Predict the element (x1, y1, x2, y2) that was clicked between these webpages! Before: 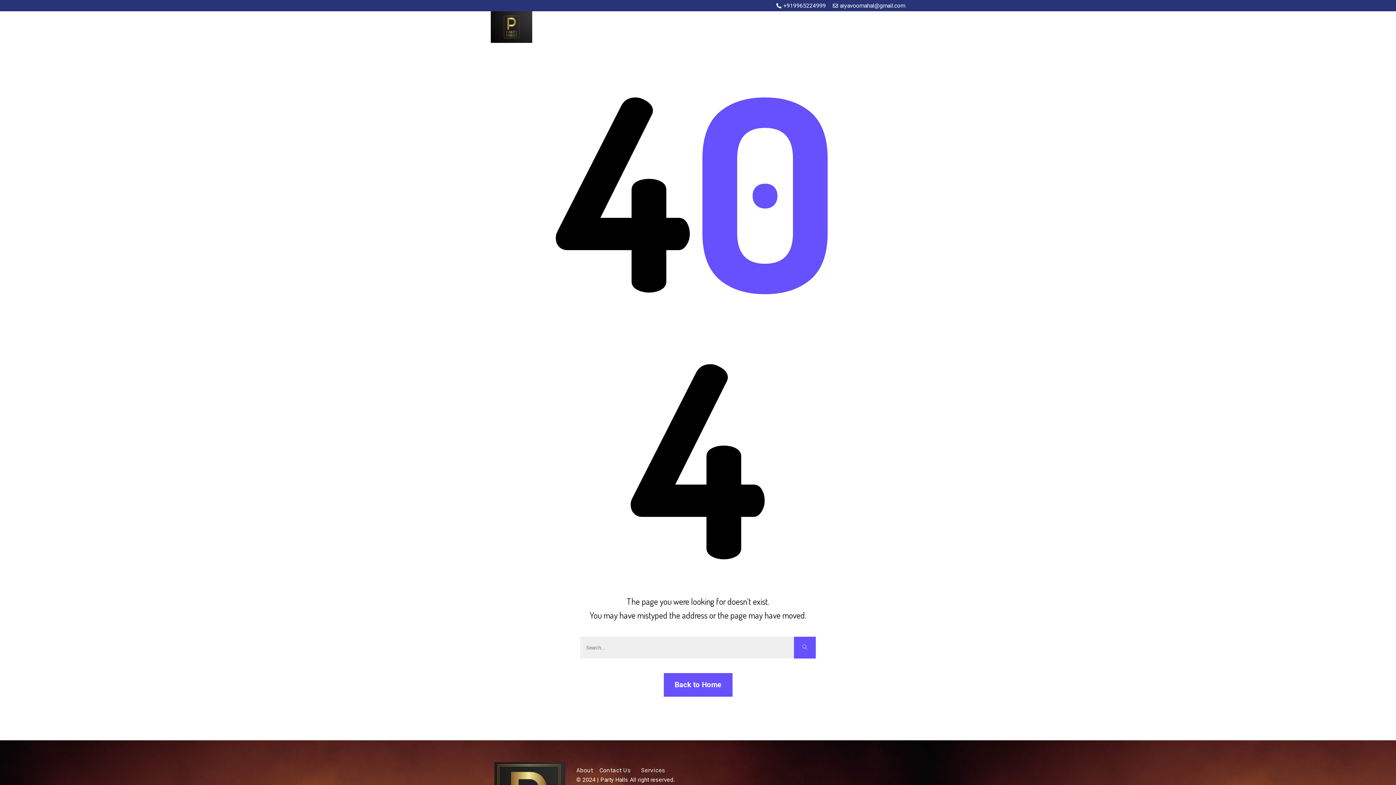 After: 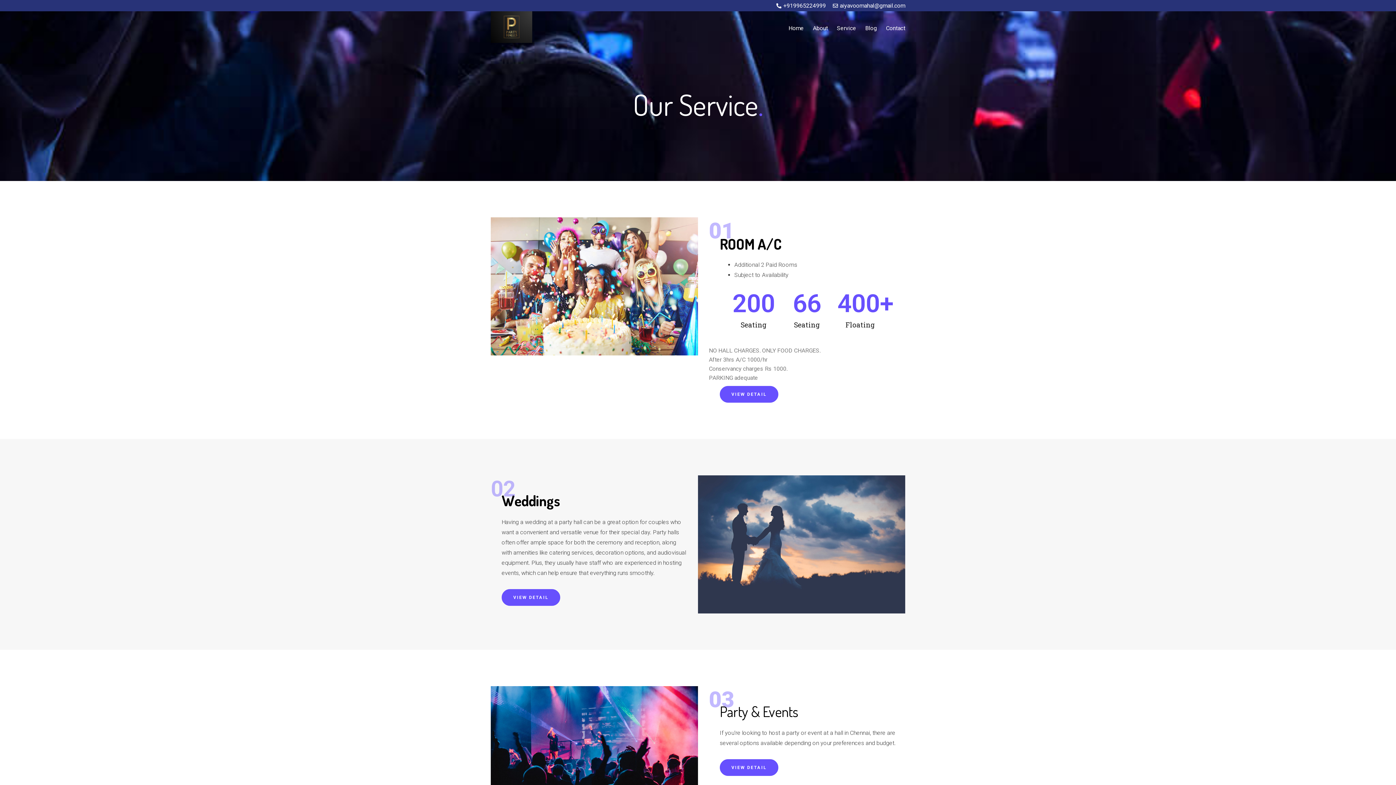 Action: label: Service bbox: (837, 24, 856, 31)